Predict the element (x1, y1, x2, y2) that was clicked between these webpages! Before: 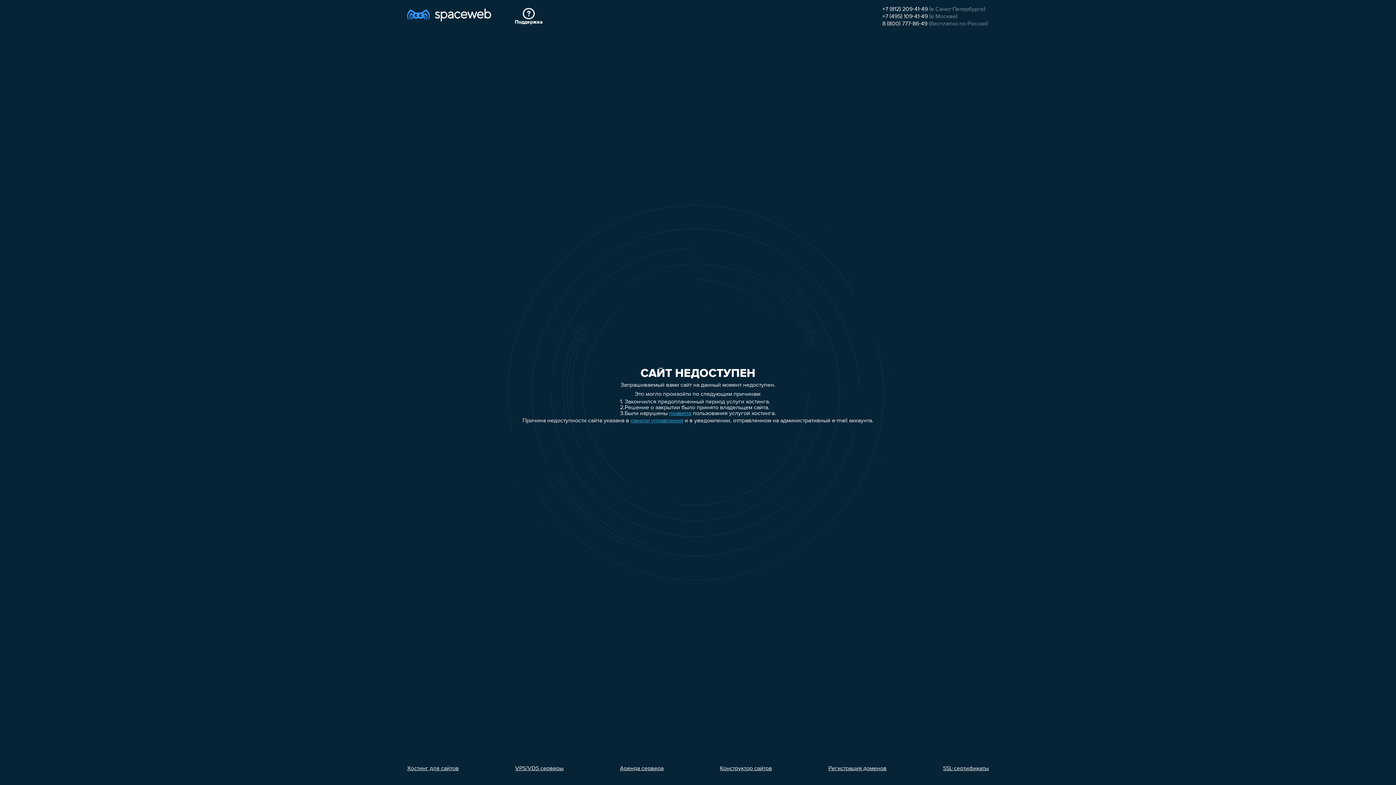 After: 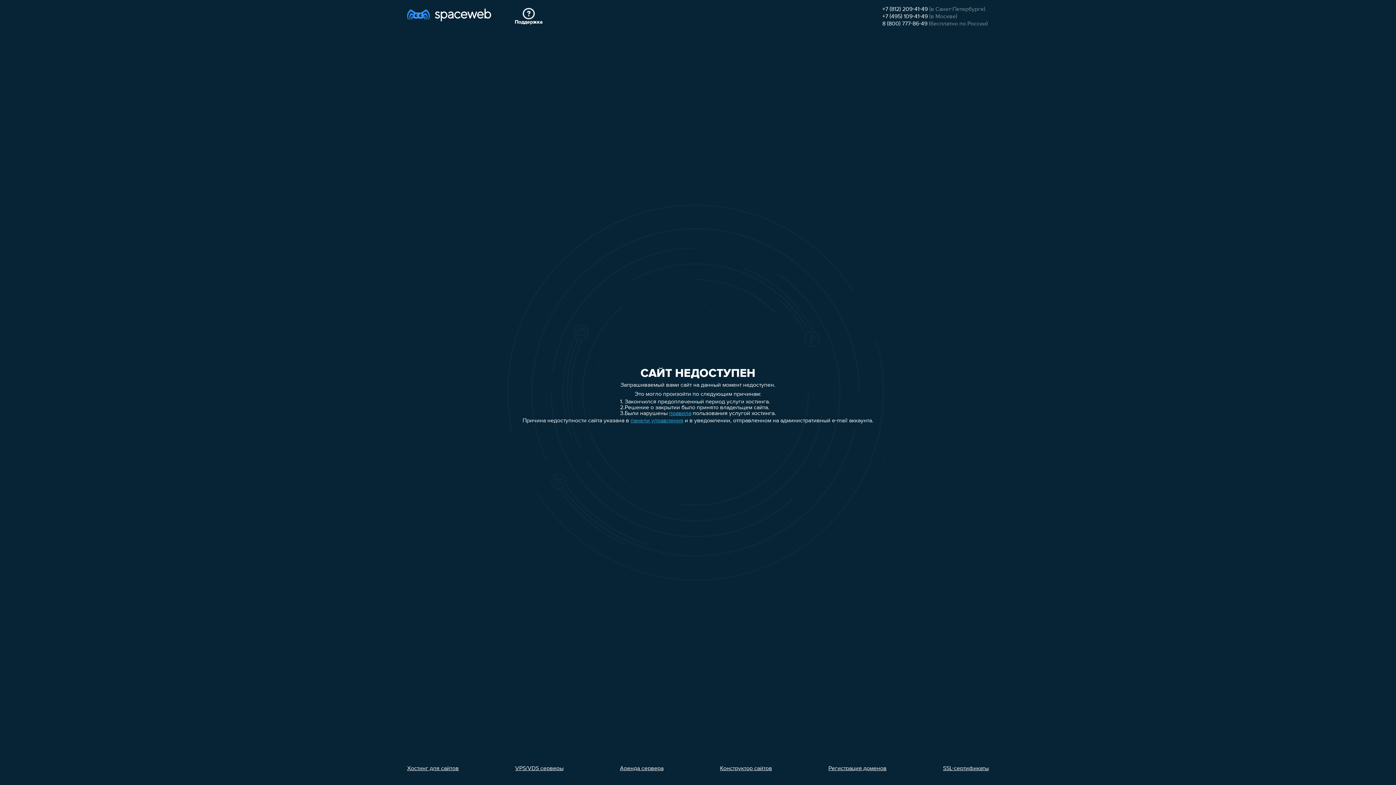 Action: bbox: (882, 21, 927, 26) label: 8 (800) 777-86-49